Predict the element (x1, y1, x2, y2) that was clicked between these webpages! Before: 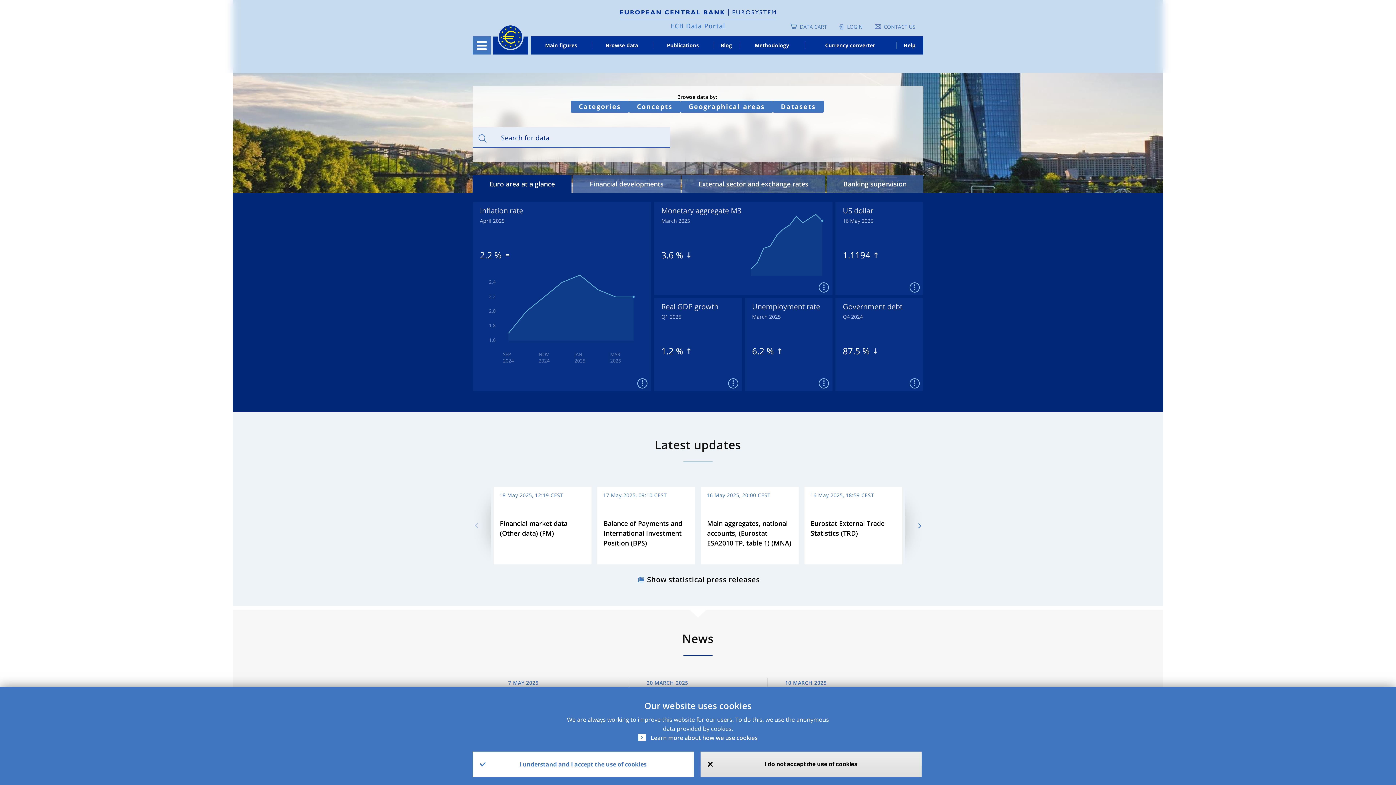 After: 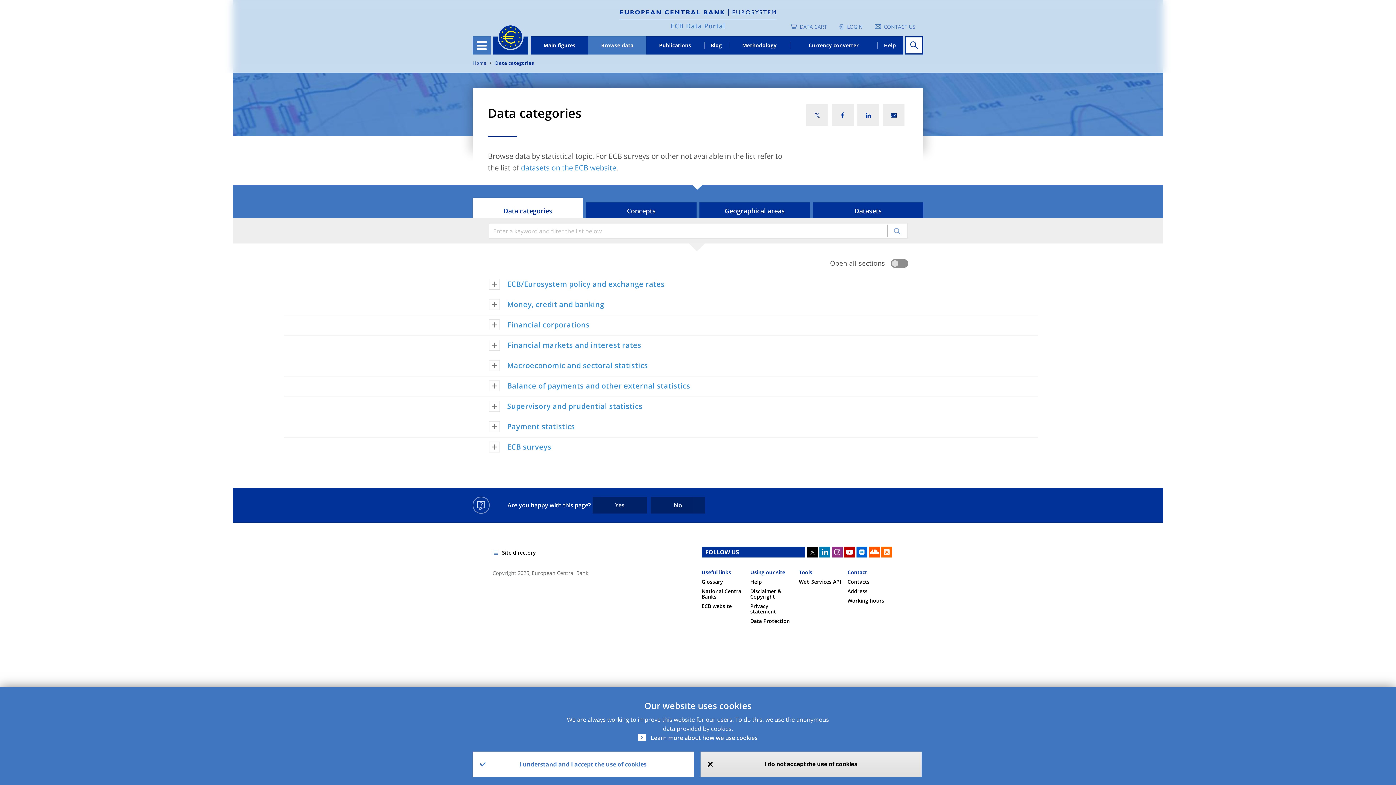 Action: bbox: (570, 100, 629, 112) label: Categories